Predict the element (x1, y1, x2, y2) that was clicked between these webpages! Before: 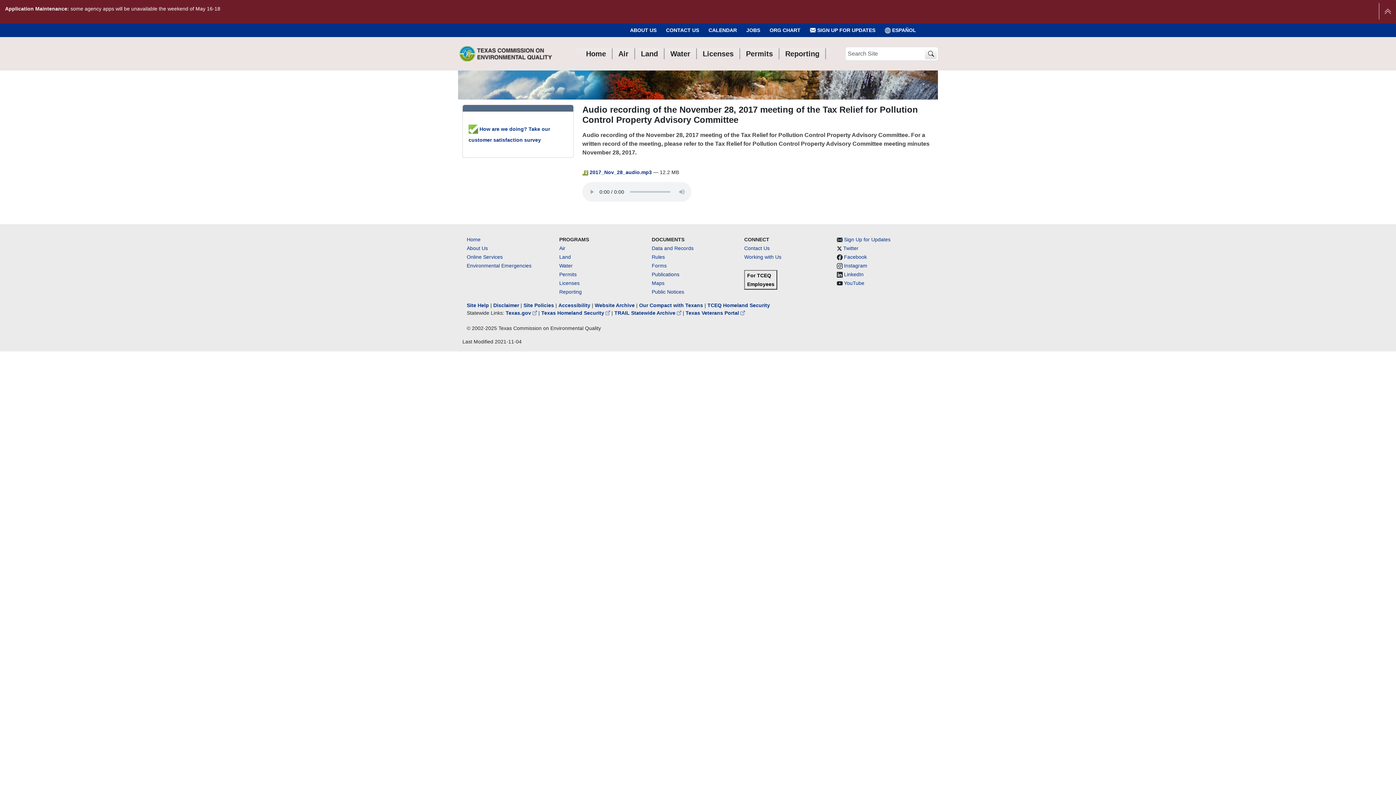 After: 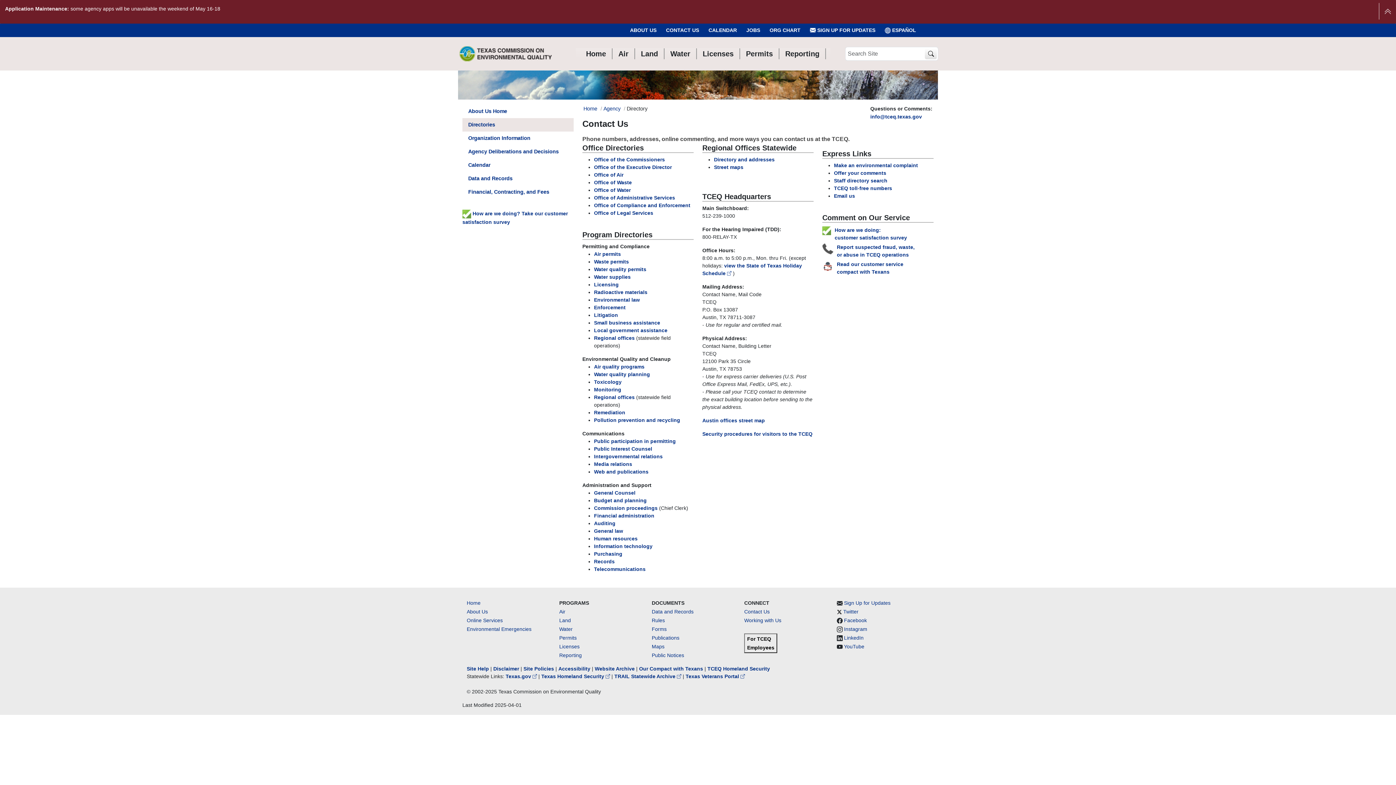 Action: bbox: (656, 23, 699, 37) label: CONTACT US